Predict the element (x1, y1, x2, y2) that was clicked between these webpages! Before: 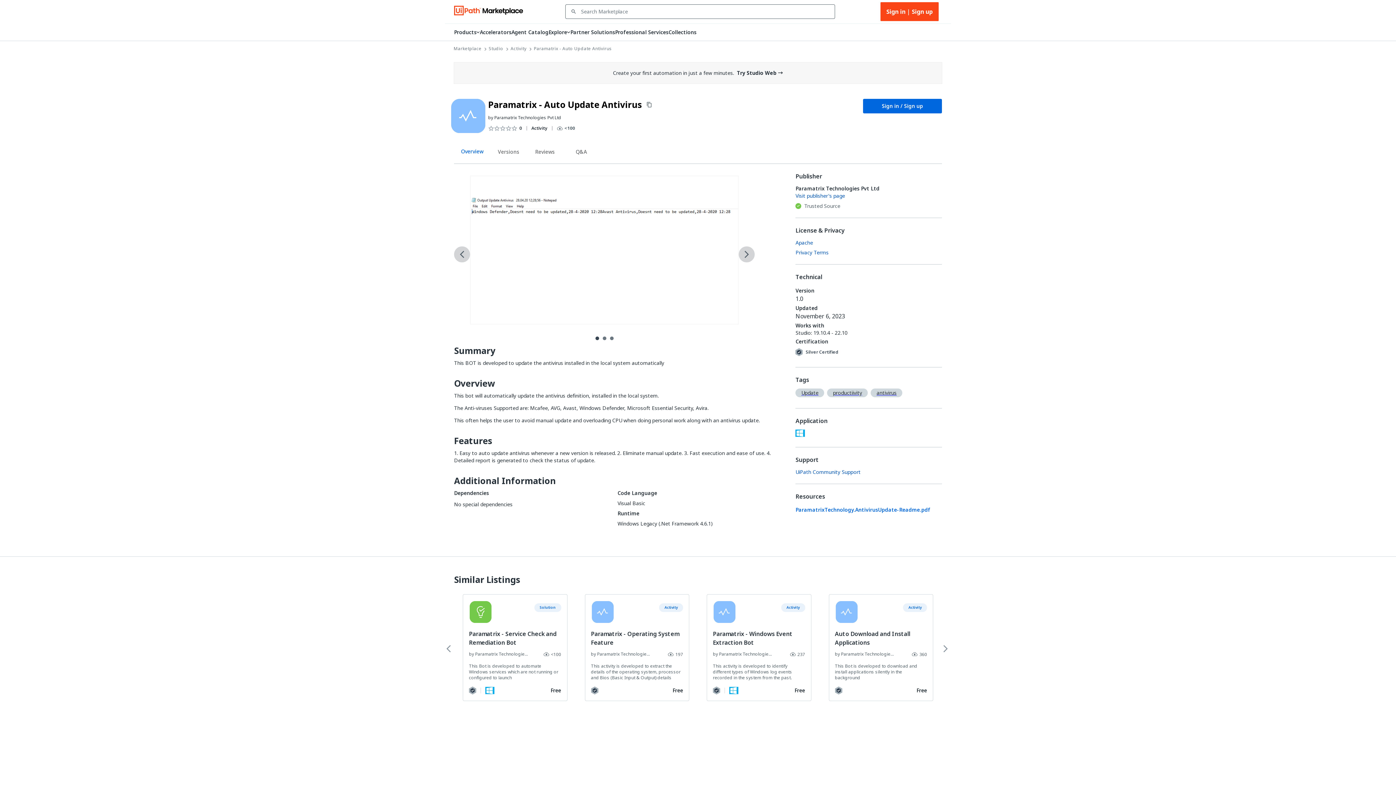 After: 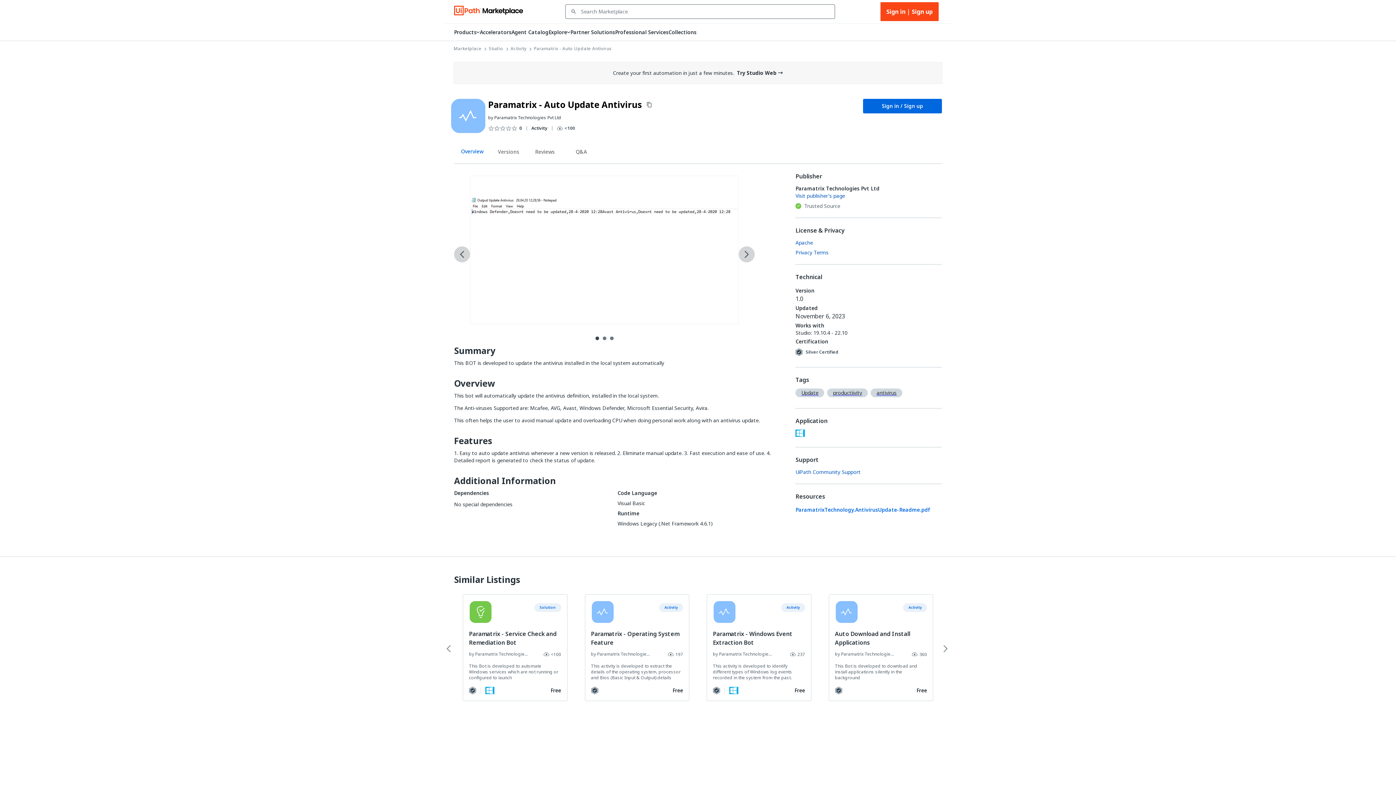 Action: label: Overview bbox: (454, 146, 490, 161)